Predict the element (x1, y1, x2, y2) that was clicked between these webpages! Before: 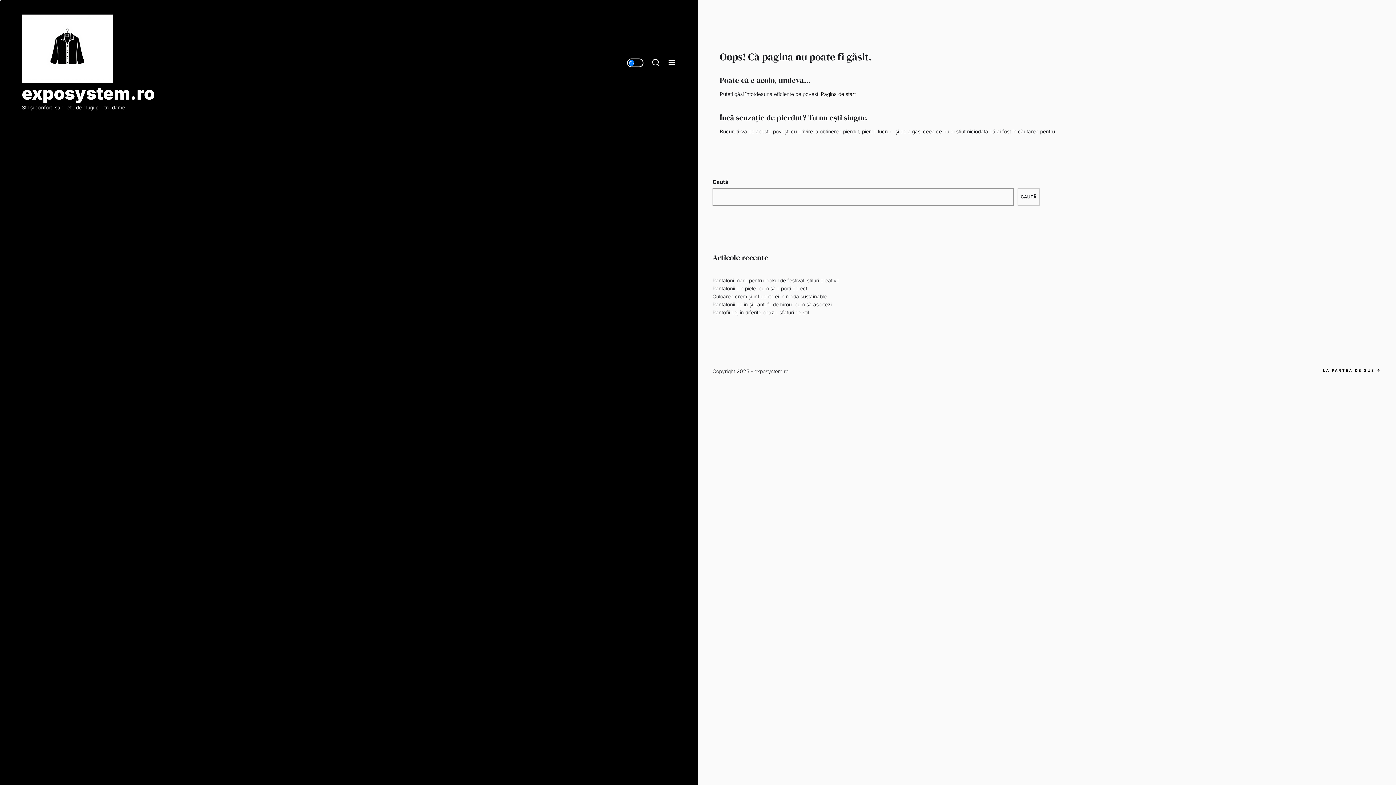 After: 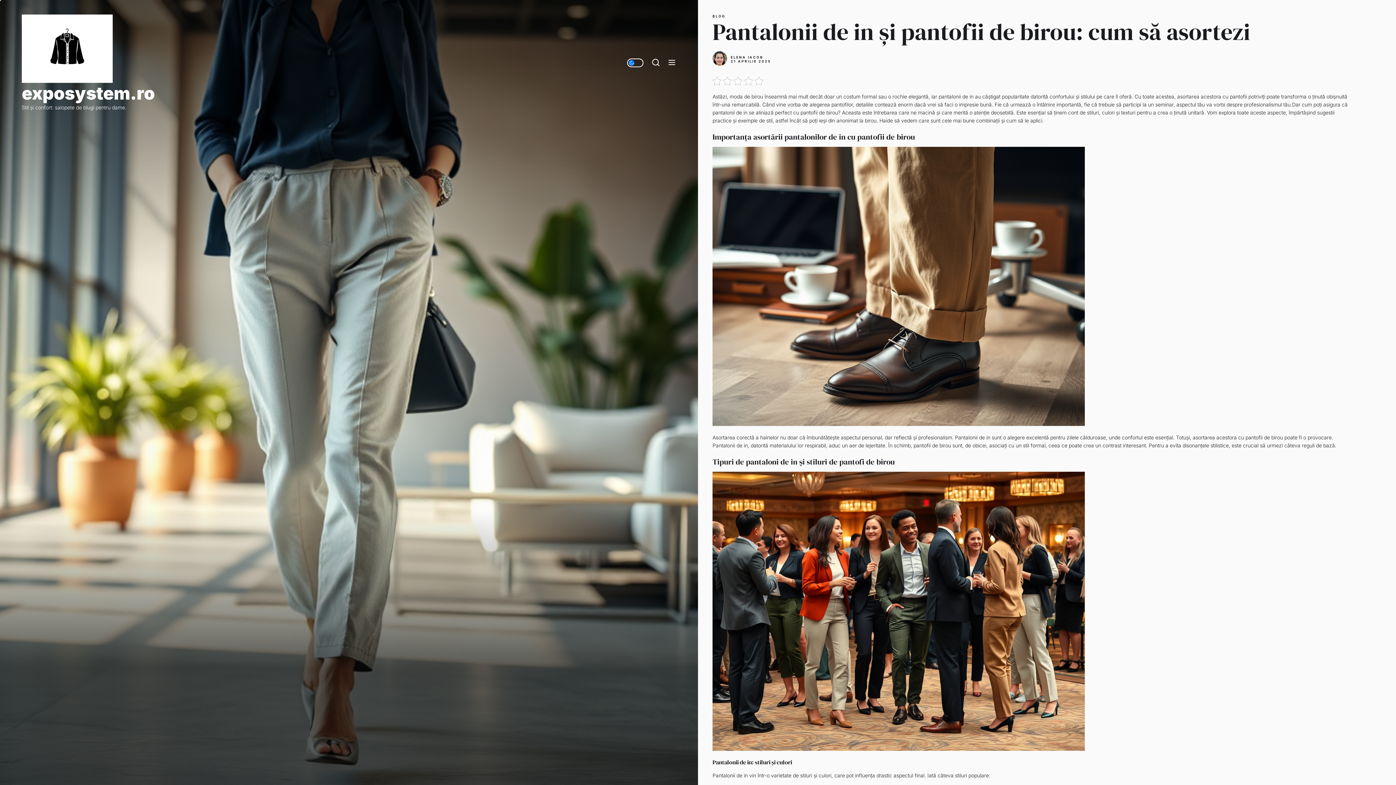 Action: bbox: (712, 301, 832, 307) label: Pantalonii de in și pantofii de birou: cum să asortezi